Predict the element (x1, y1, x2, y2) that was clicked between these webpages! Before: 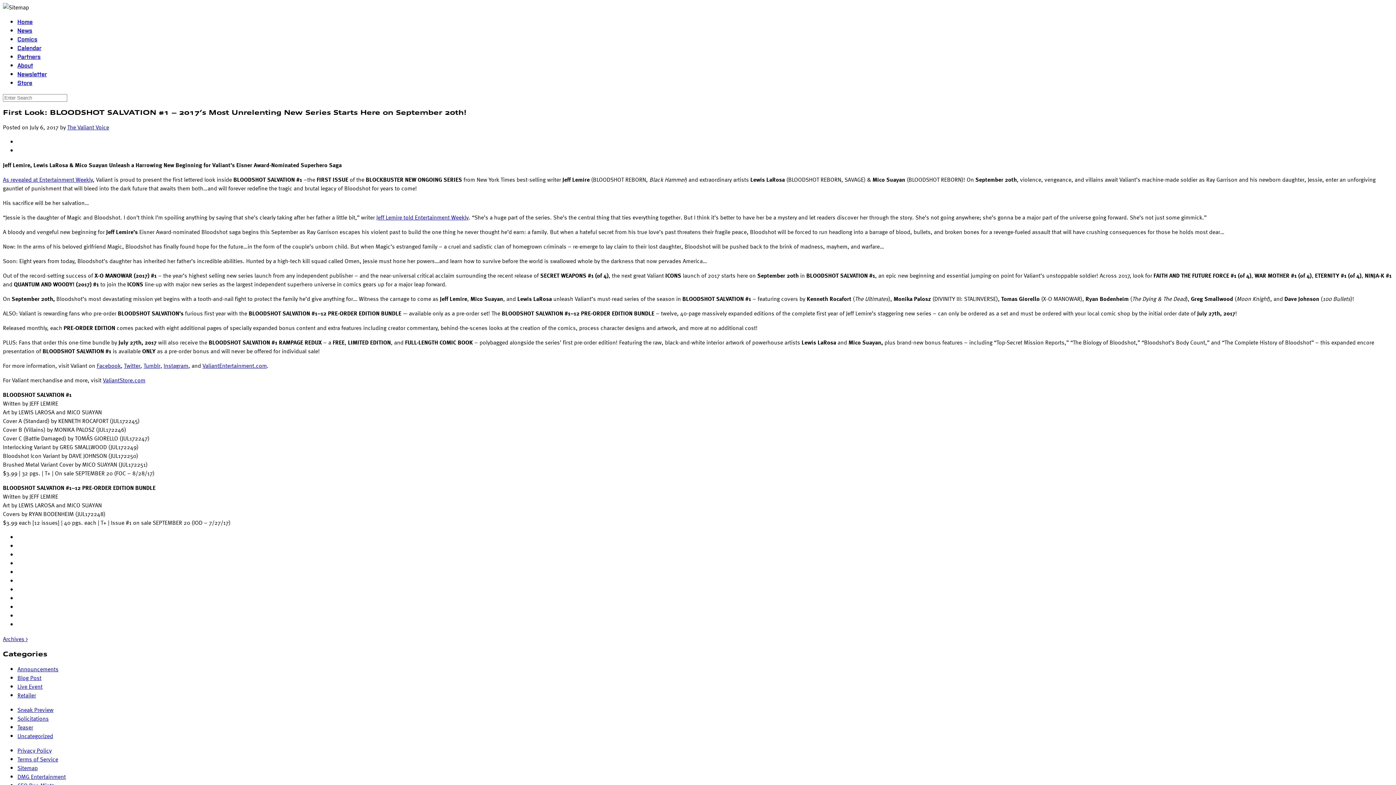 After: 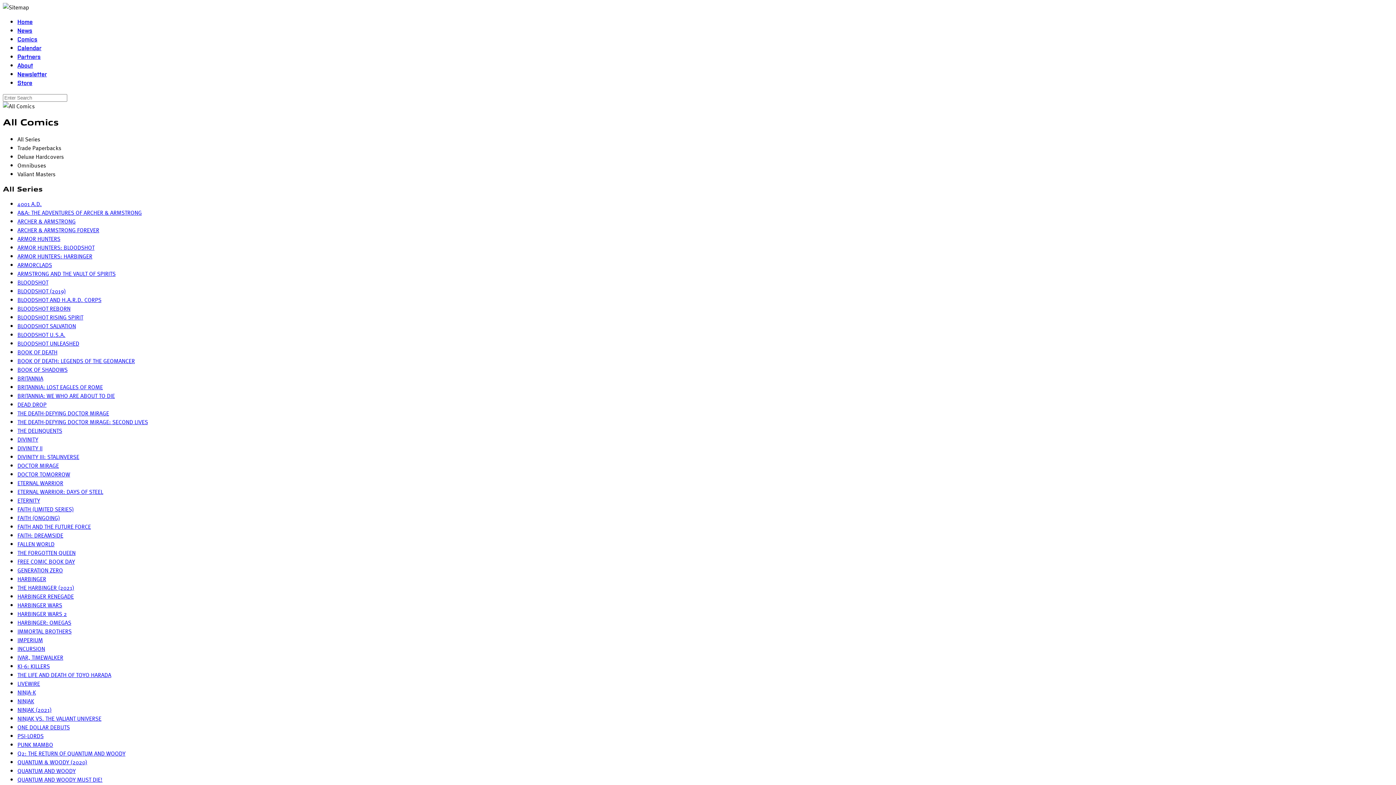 Action: label: Comics bbox: (17, 35, 37, 42)